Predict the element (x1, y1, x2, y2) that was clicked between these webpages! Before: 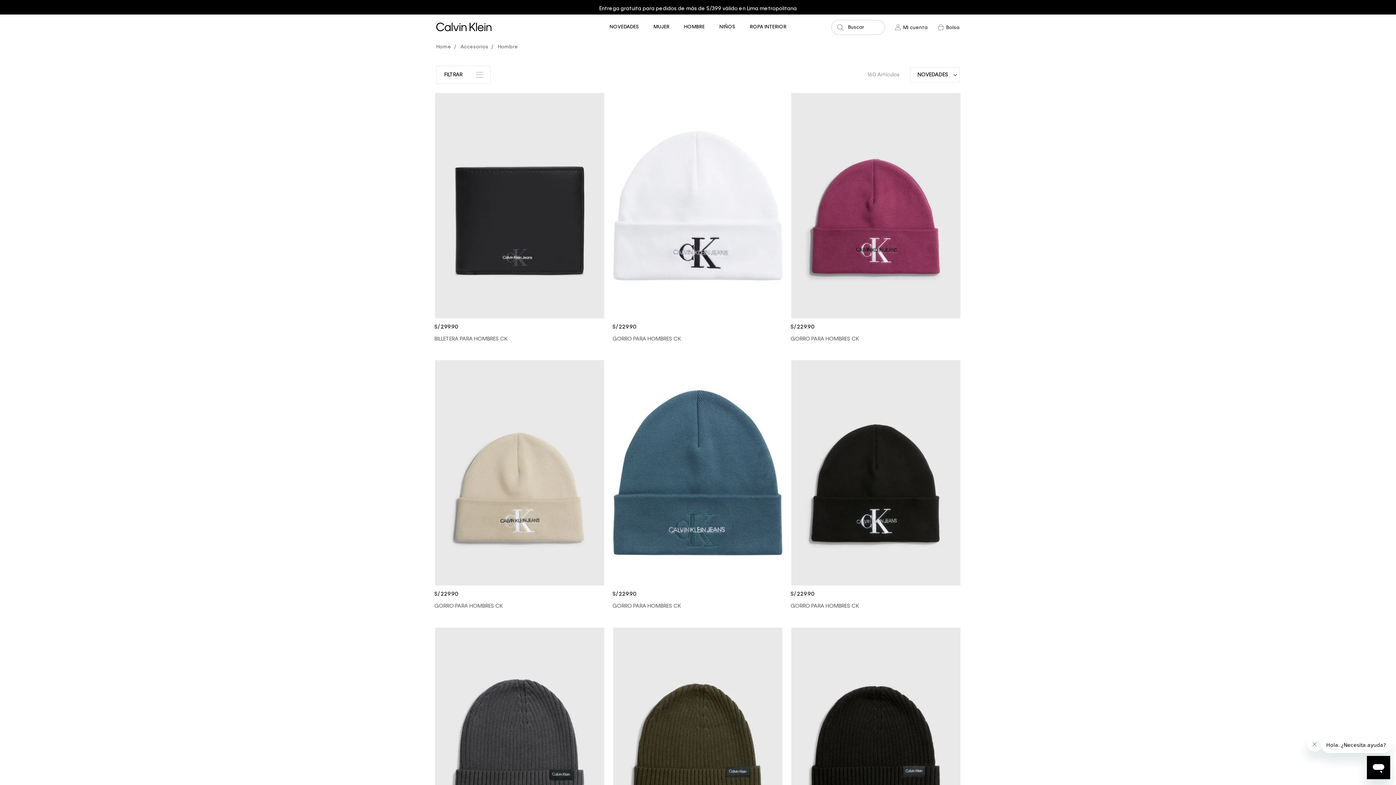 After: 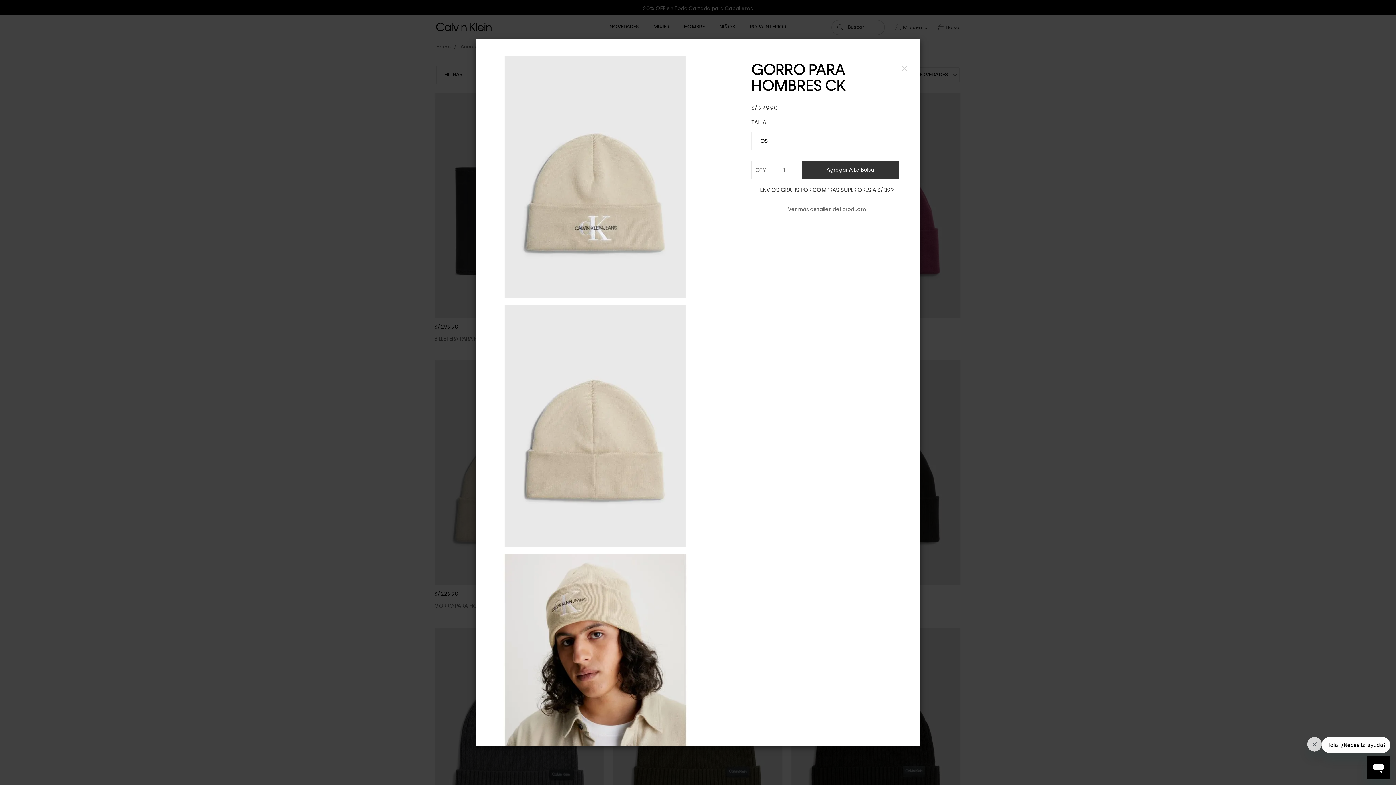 Action: label: COMPRA RÁPIDA bbox: (441, 557, 598, 575)